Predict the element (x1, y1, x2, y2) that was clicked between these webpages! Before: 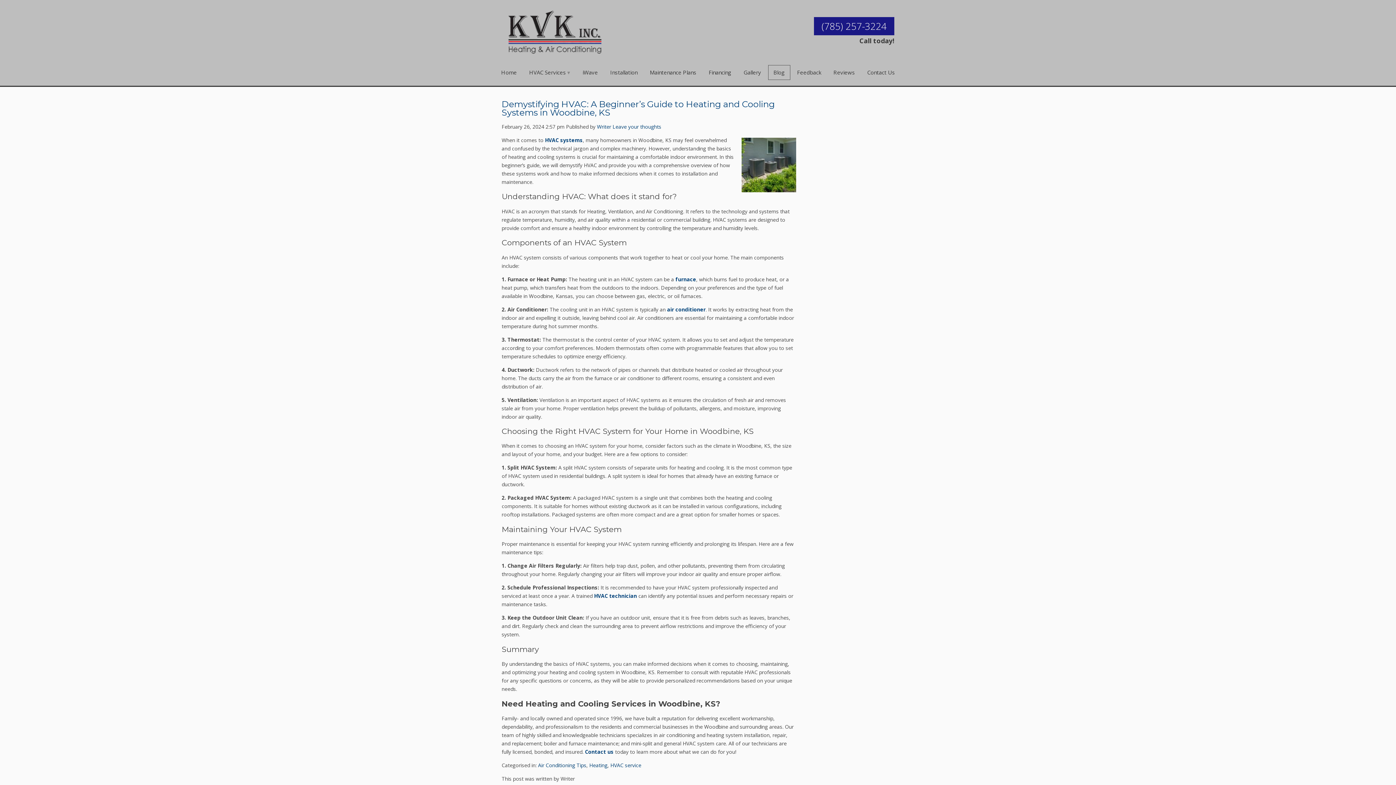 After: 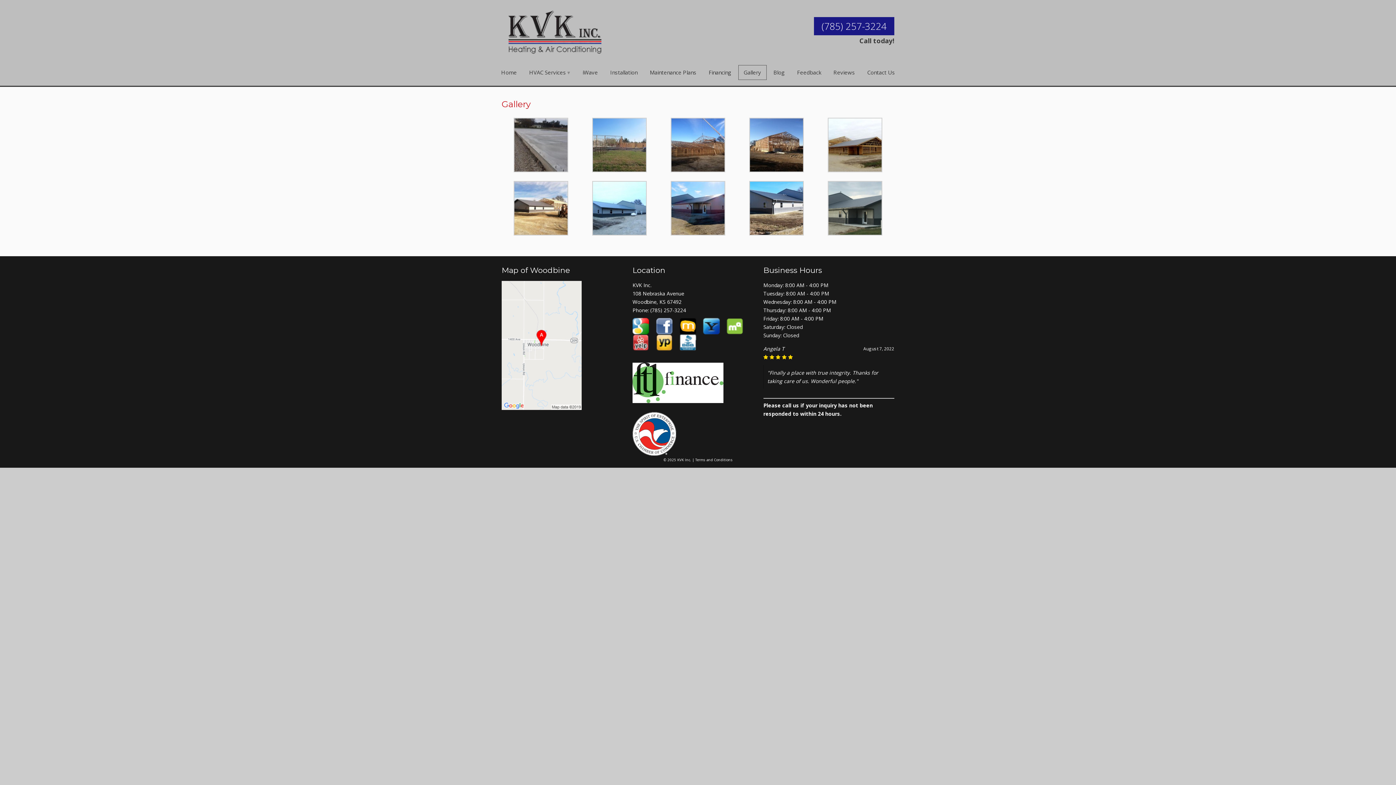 Action: label: Gallery bbox: (738, 65, 766, 80)